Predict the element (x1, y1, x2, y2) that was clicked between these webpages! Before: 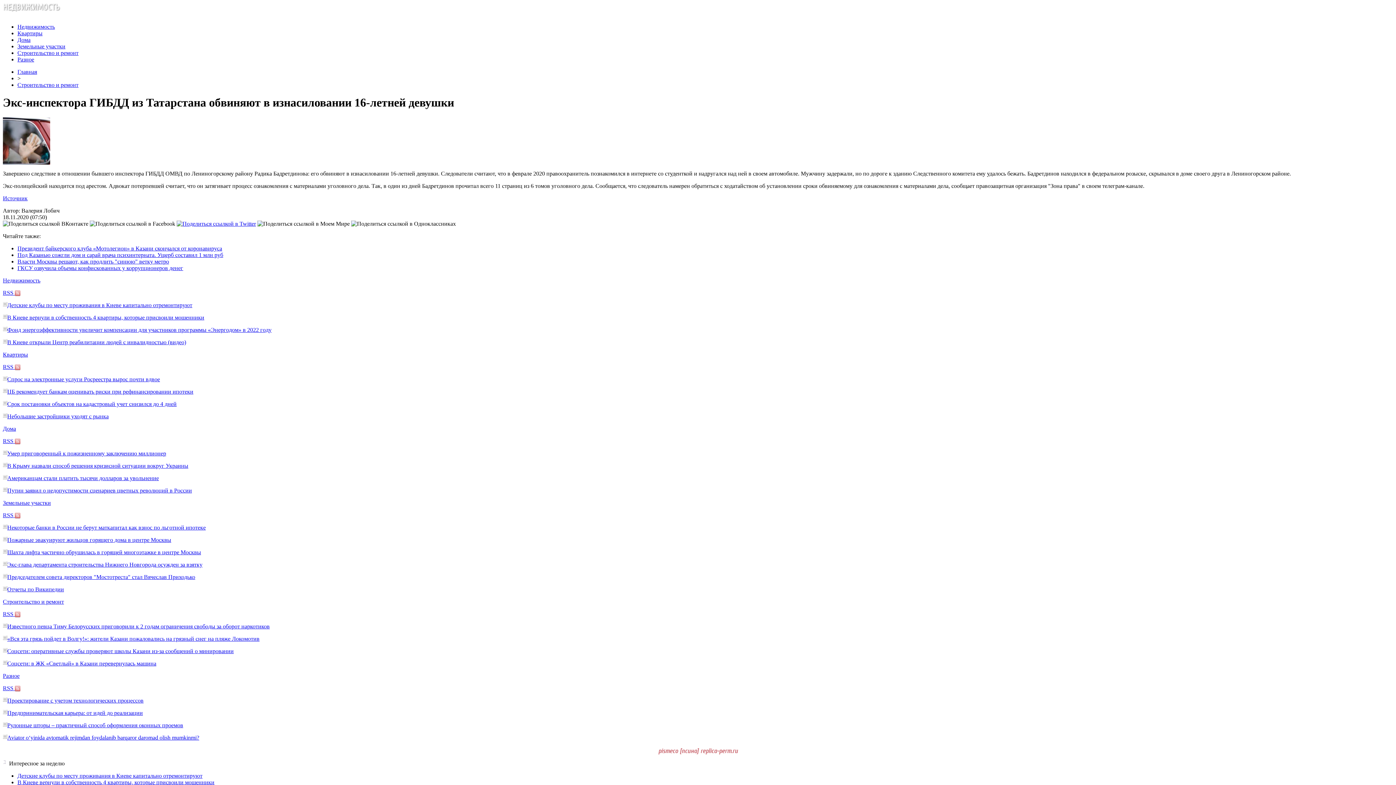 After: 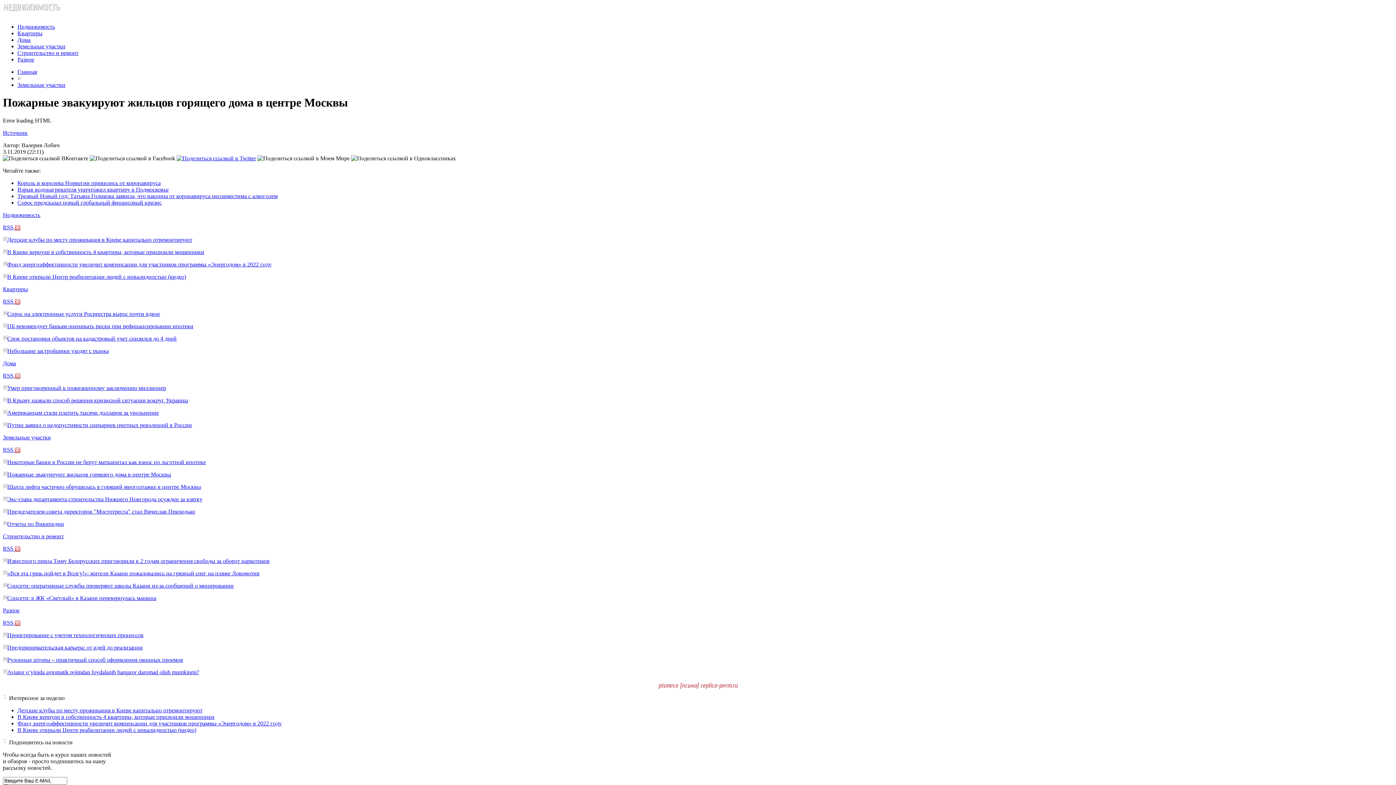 Action: label: Пожарные эвакуируют жильцов горящего дома в центре Москвы bbox: (7, 537, 171, 543)